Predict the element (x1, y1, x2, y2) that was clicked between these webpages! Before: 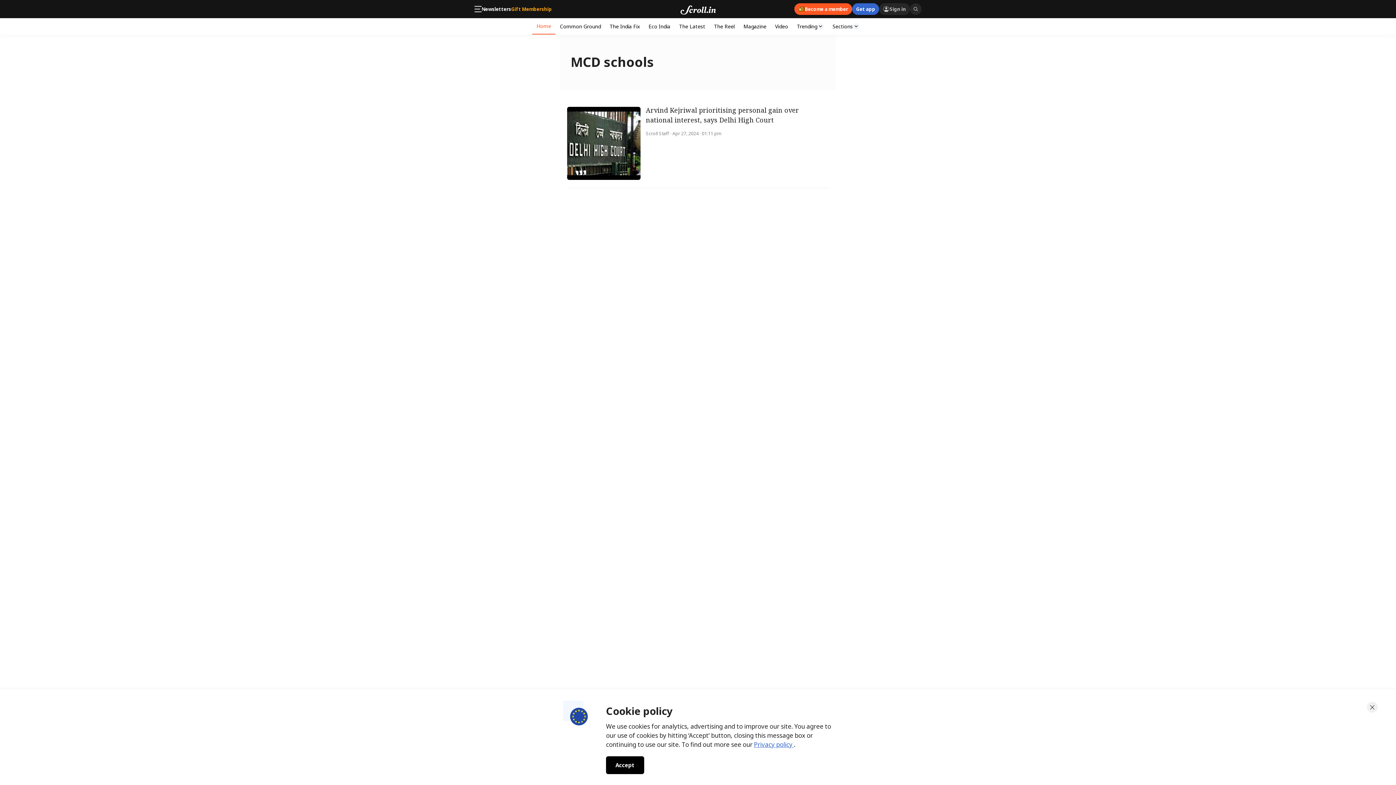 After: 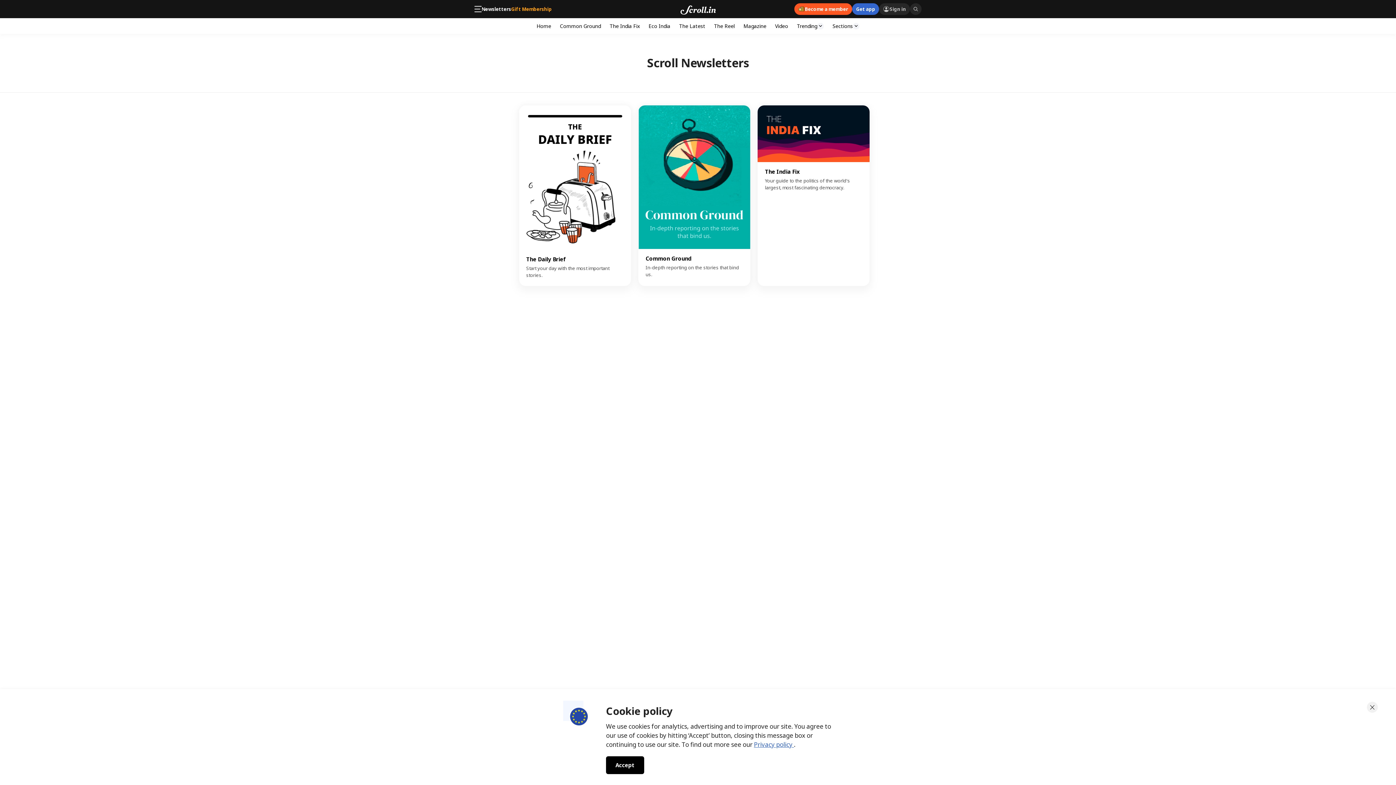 Action: label: Newsletters bbox: (481, 6, 511, 11)